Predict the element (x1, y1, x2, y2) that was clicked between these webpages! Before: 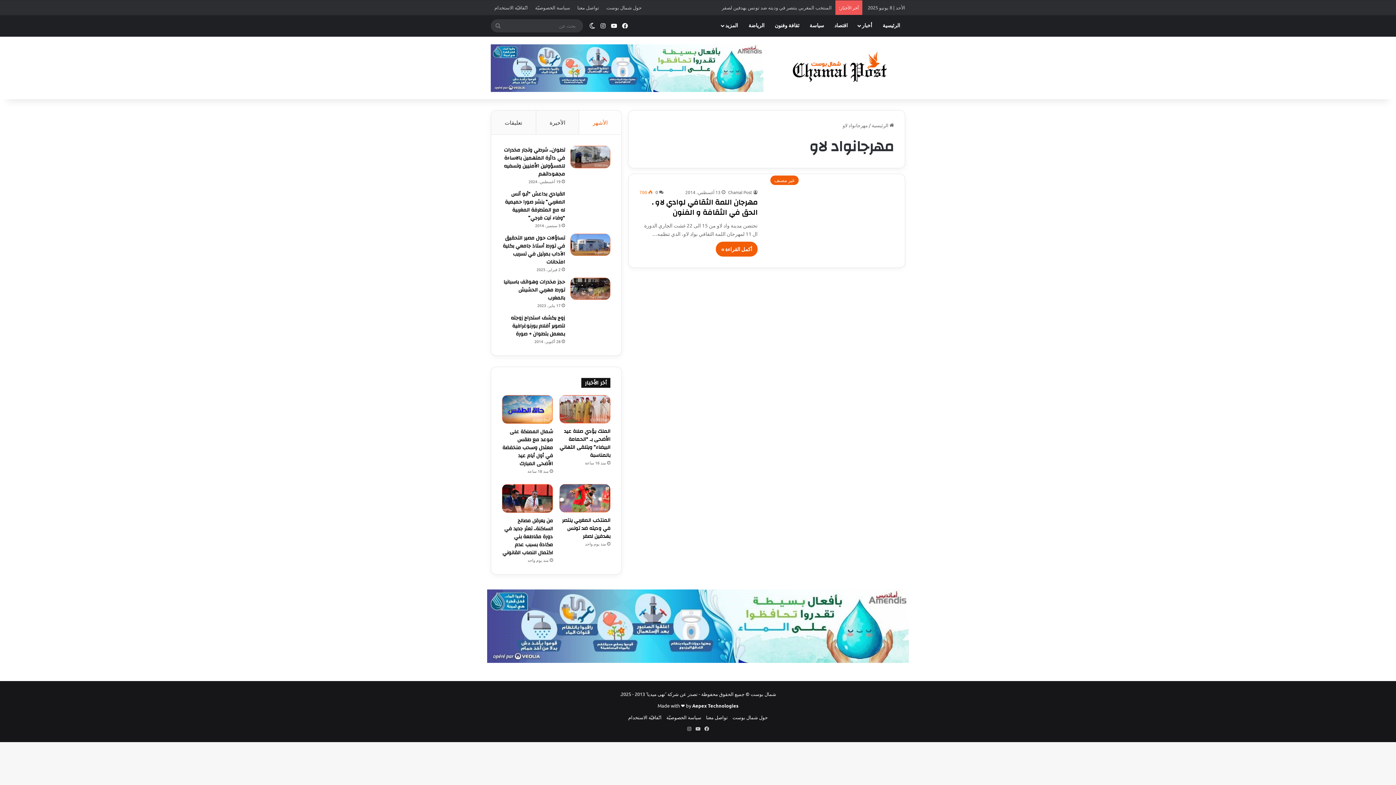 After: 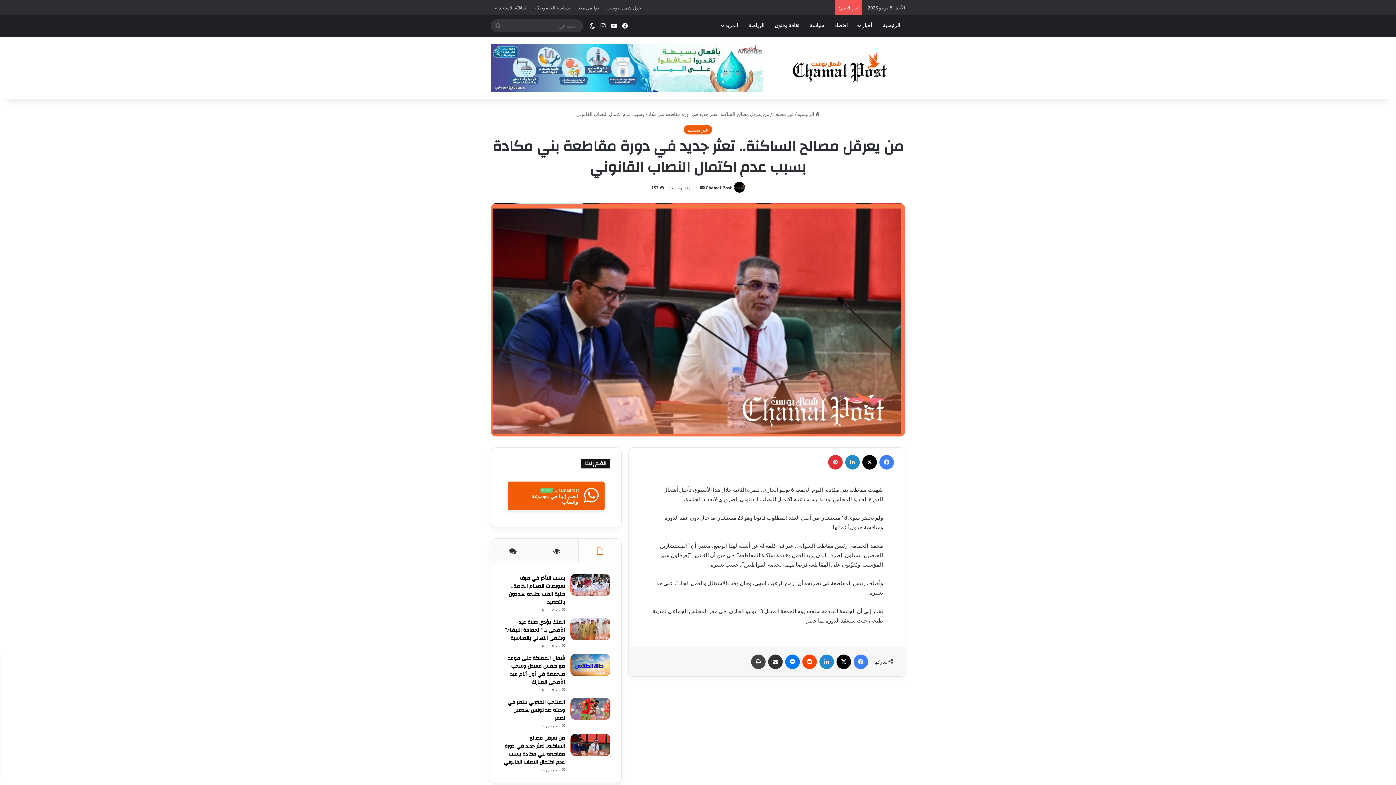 Action: bbox: (502, 484, 553, 512) label: من يعرقل مصالح الساكنة.. تعثر جديد في دورة مقاطعة بني مكادة بسبب عدم اكتمال النصاب القانوني